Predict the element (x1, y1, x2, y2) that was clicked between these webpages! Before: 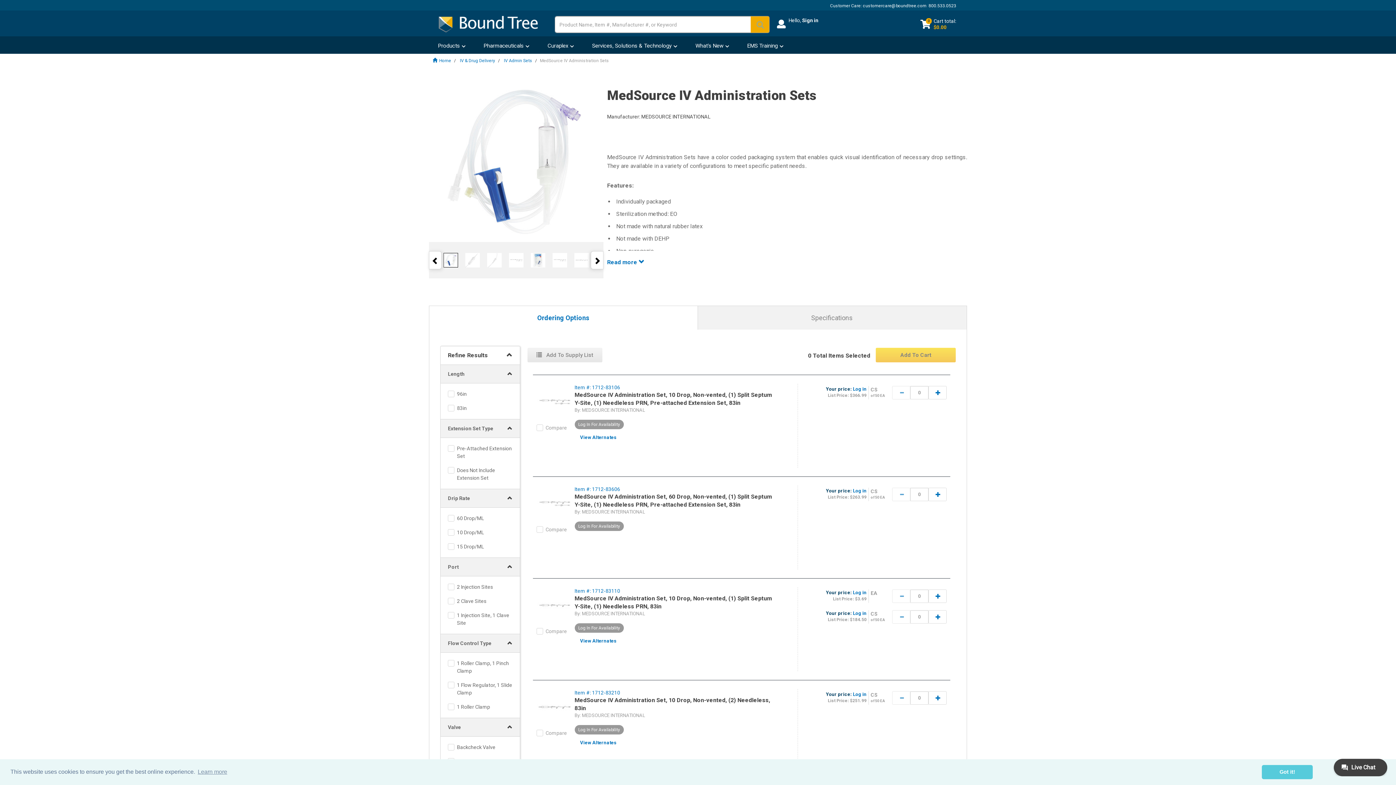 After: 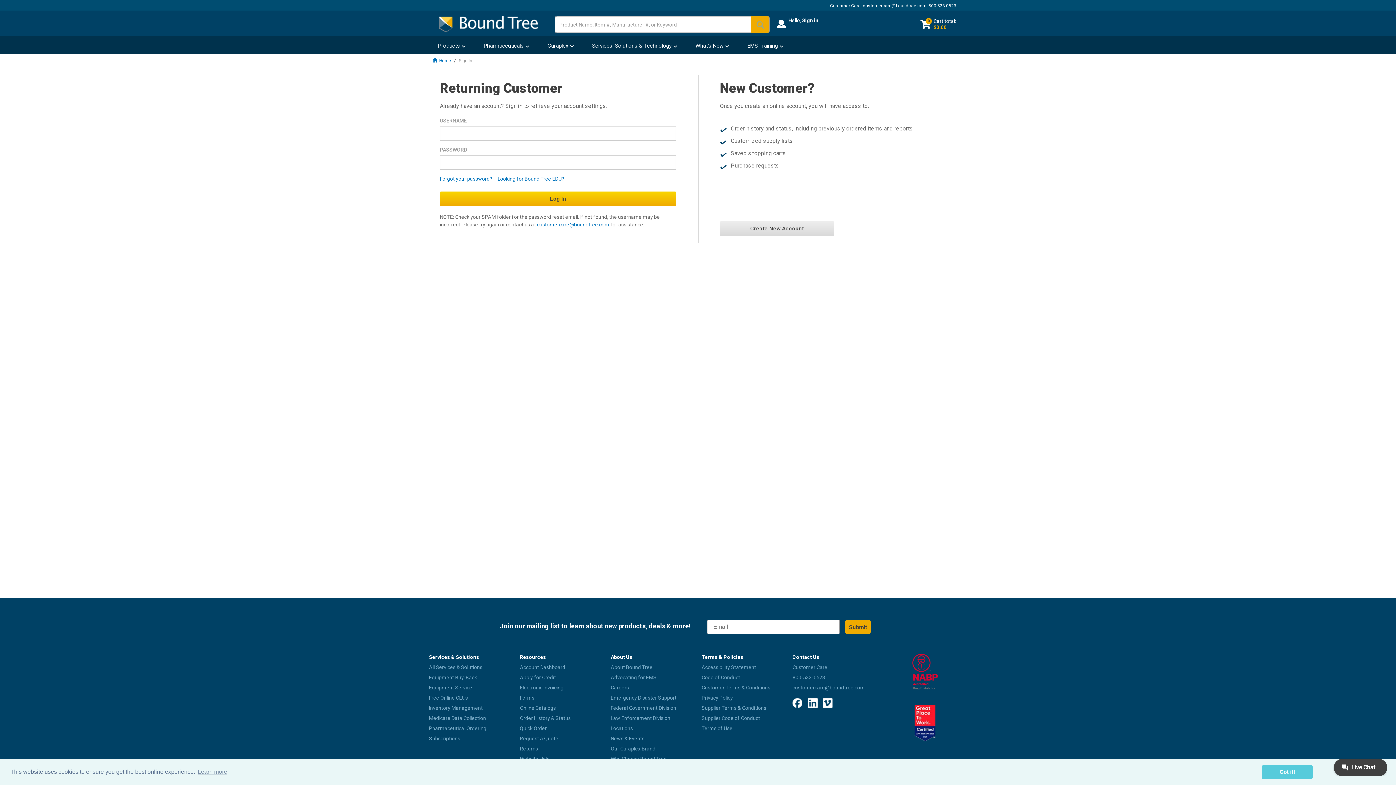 Action: label: Log in bbox: (853, 386, 866, 392)